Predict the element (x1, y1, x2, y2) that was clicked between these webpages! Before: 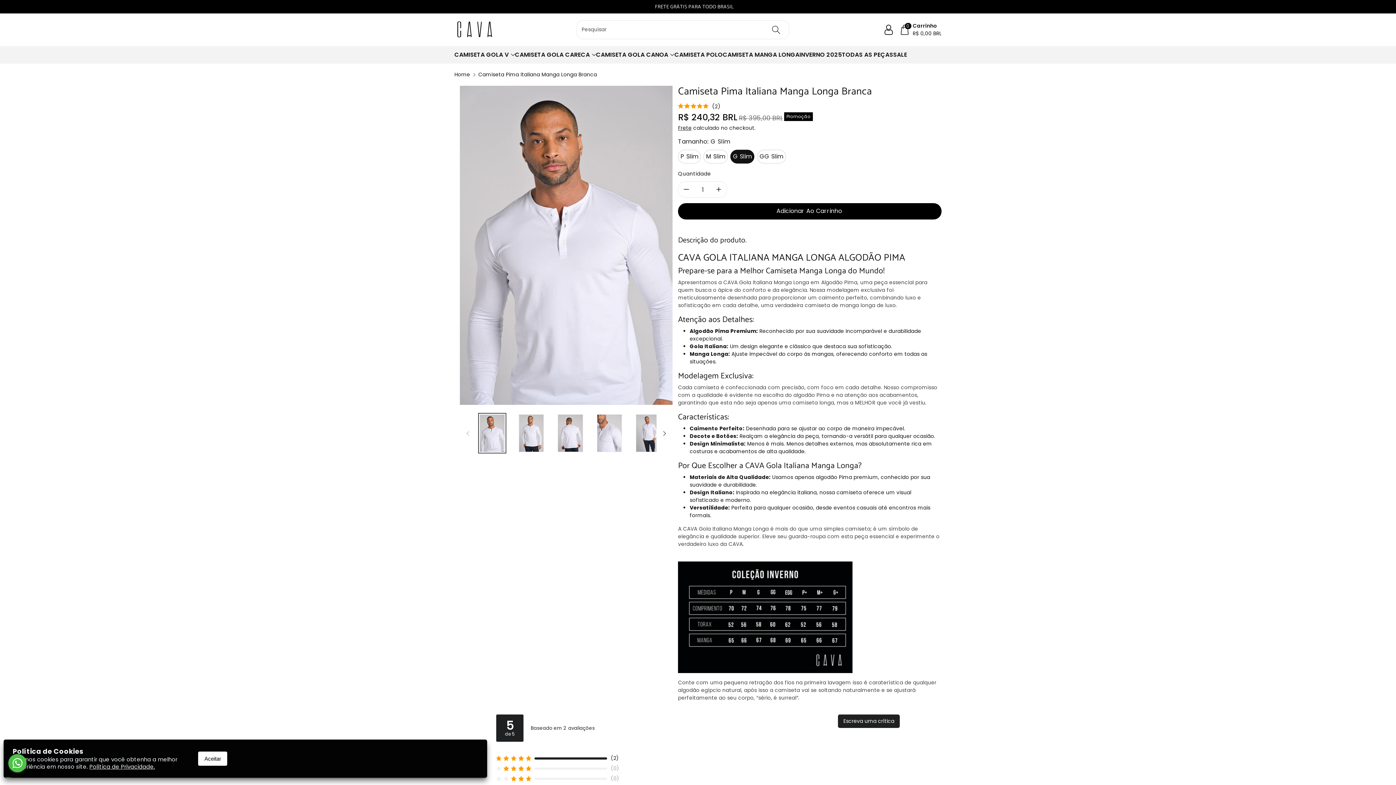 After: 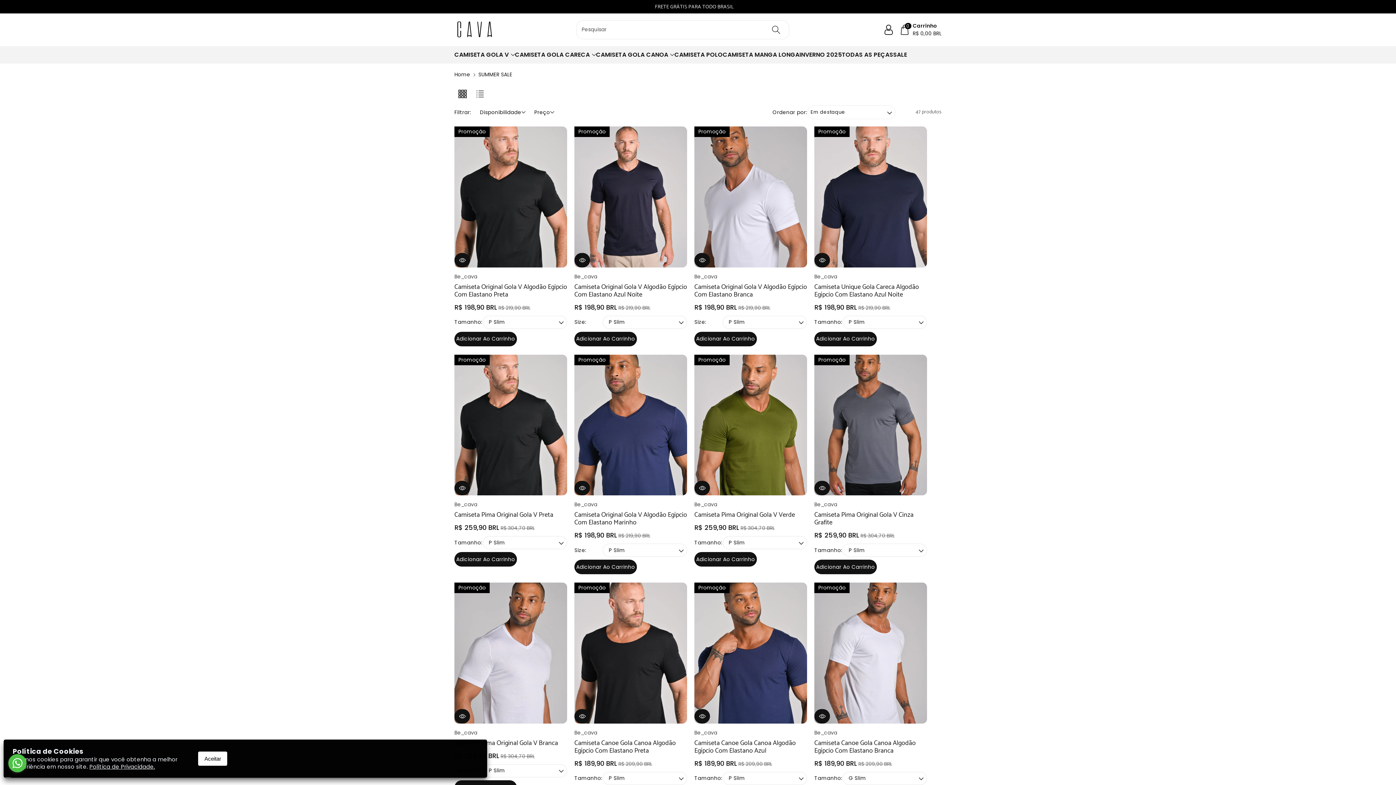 Action: label: SALE bbox: (893, 50, 907, 59)